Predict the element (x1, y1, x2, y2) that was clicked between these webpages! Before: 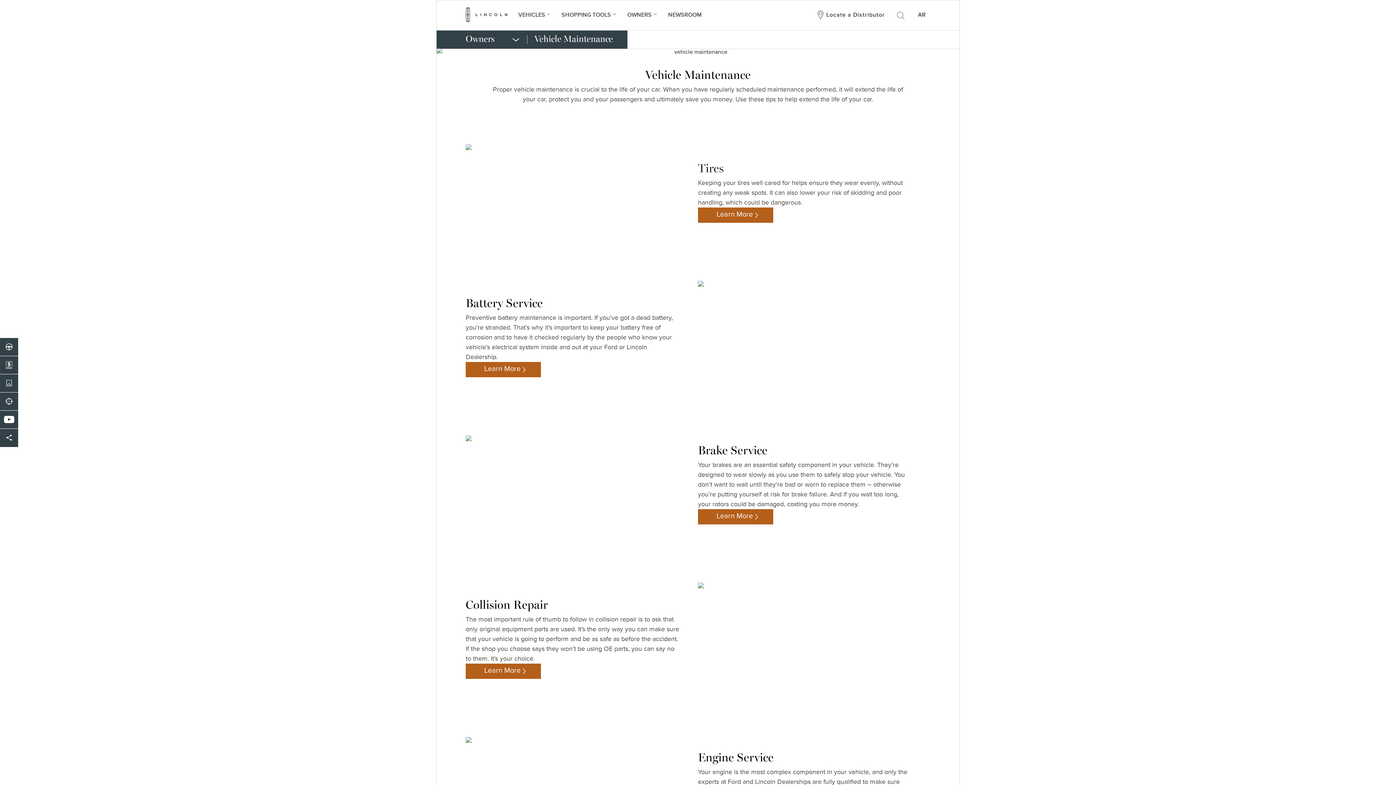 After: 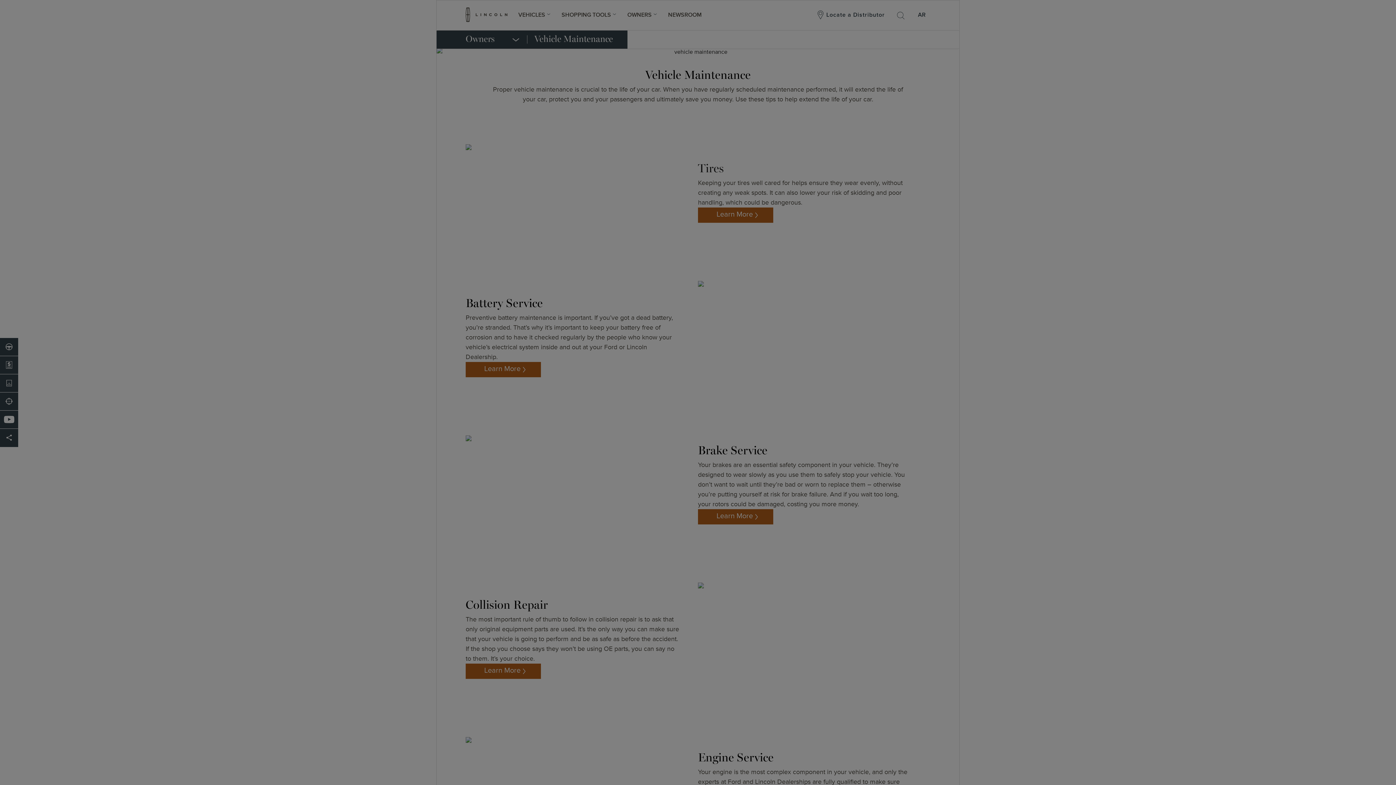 Action: bbox: (896, 0, 907, 28)